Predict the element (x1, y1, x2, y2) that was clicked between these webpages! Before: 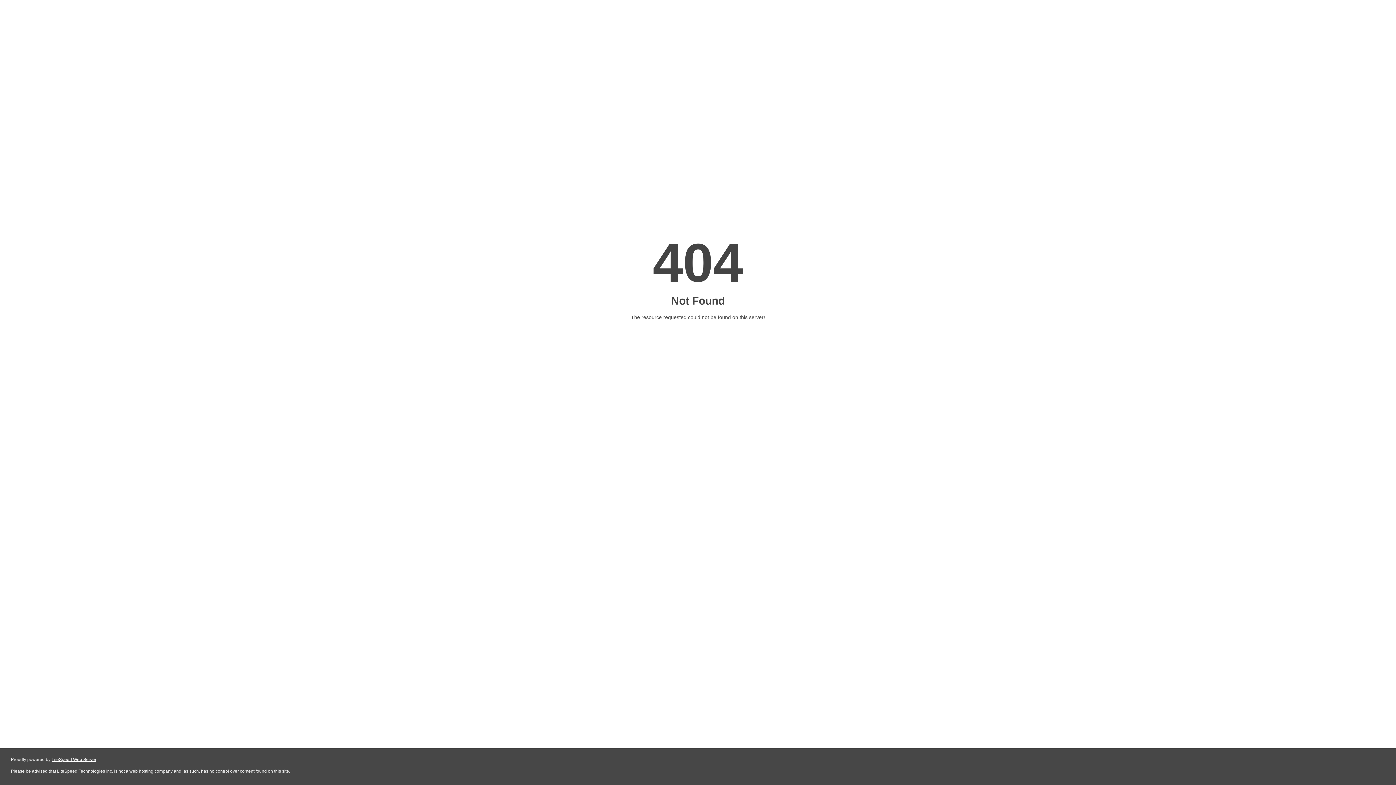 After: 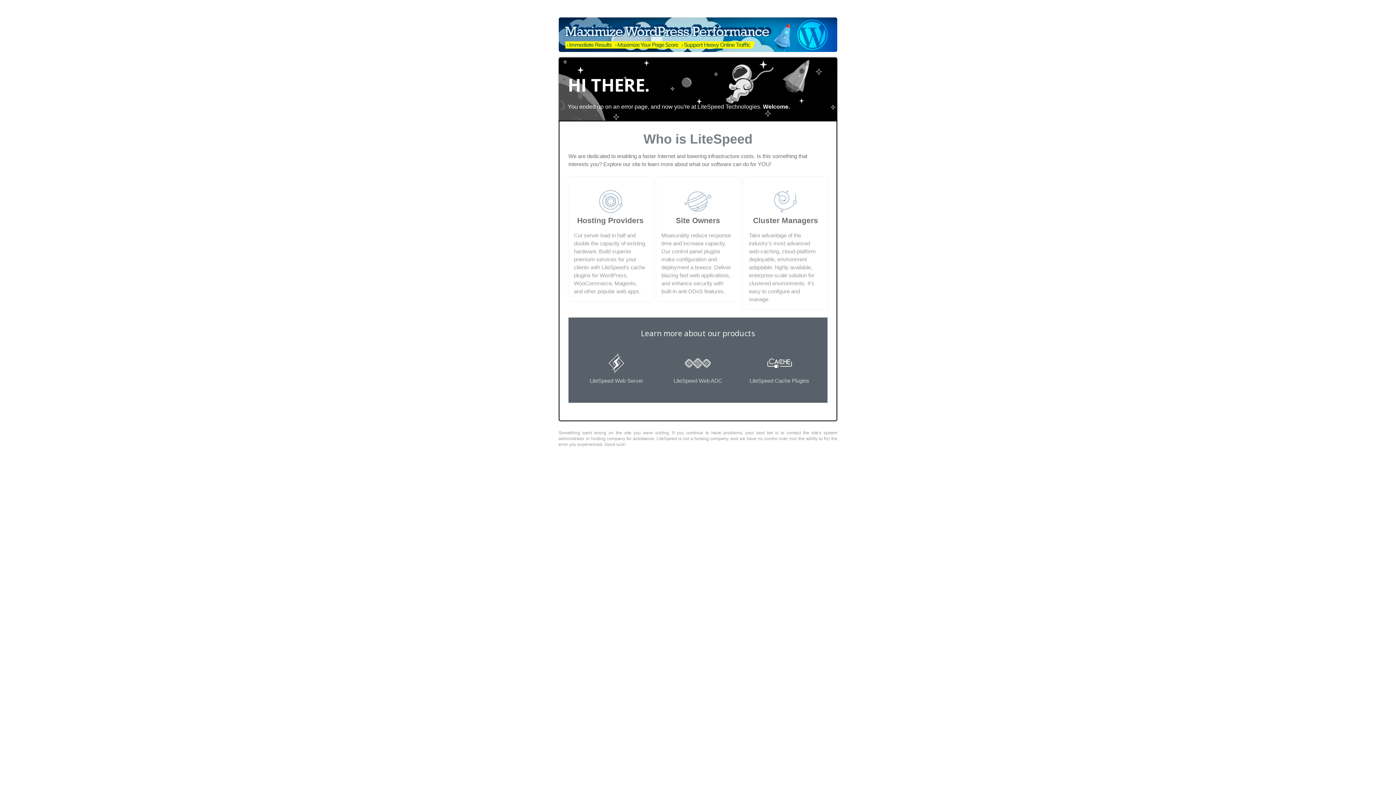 Action: label: LiteSpeed Web Server bbox: (51, 757, 96, 762)